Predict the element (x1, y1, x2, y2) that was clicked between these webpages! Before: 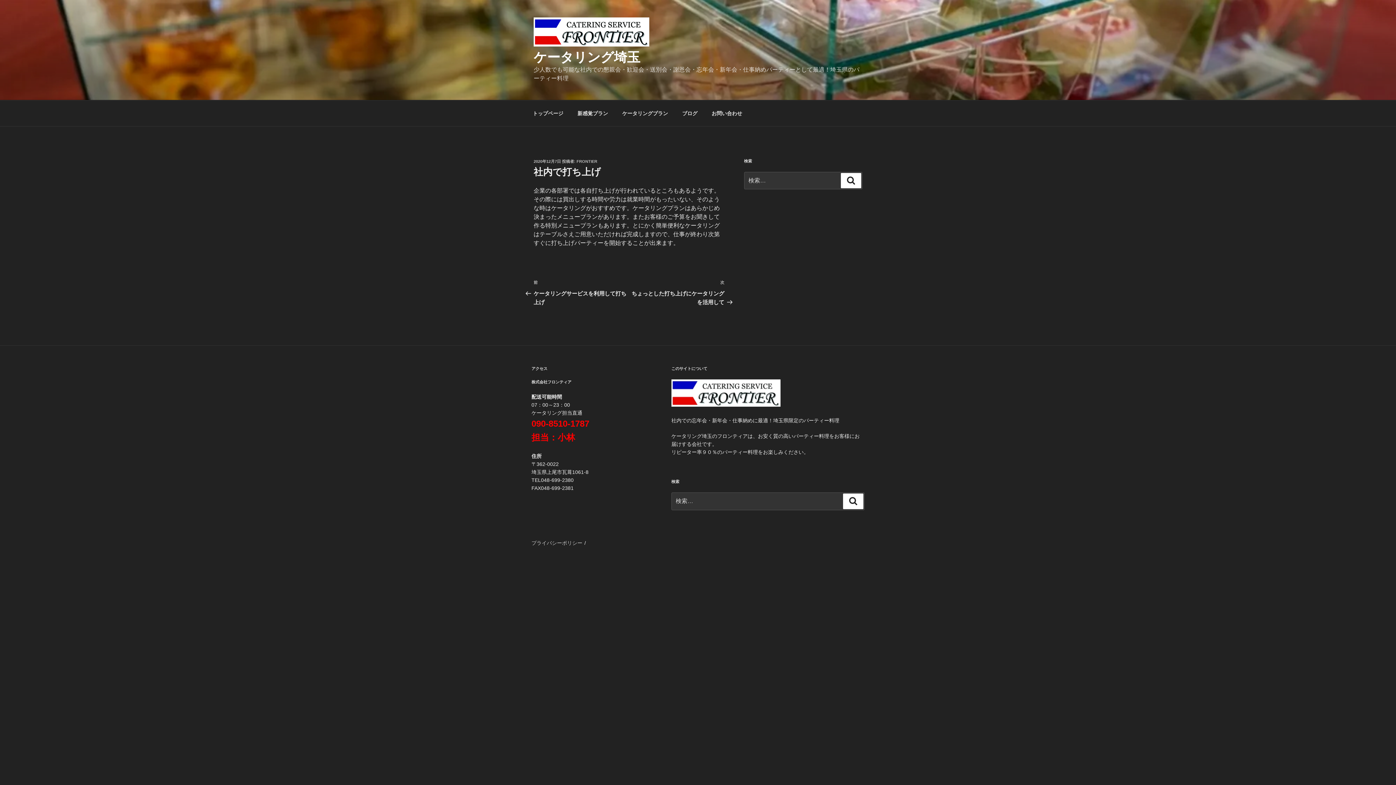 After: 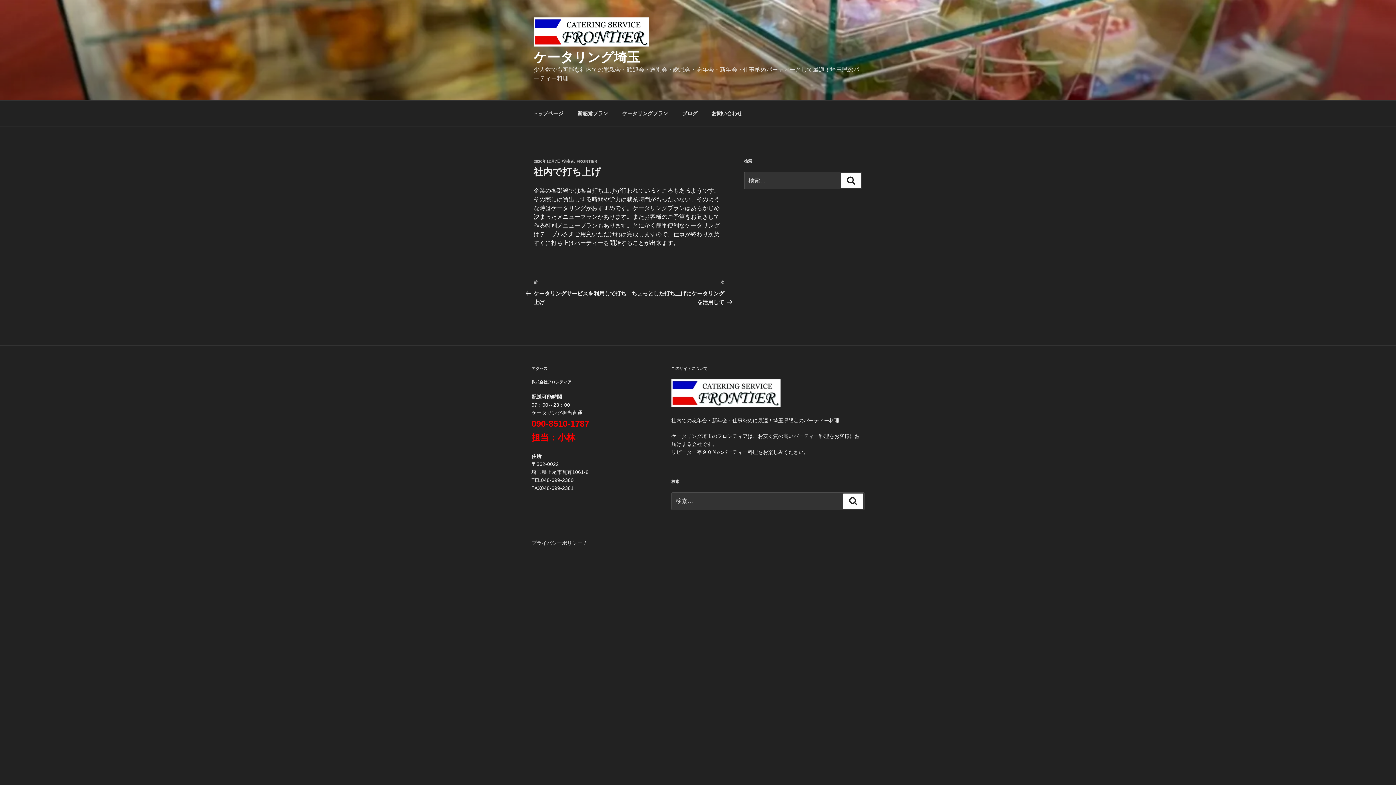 Action: label: 2020年12月7日 bbox: (533, 159, 561, 163)